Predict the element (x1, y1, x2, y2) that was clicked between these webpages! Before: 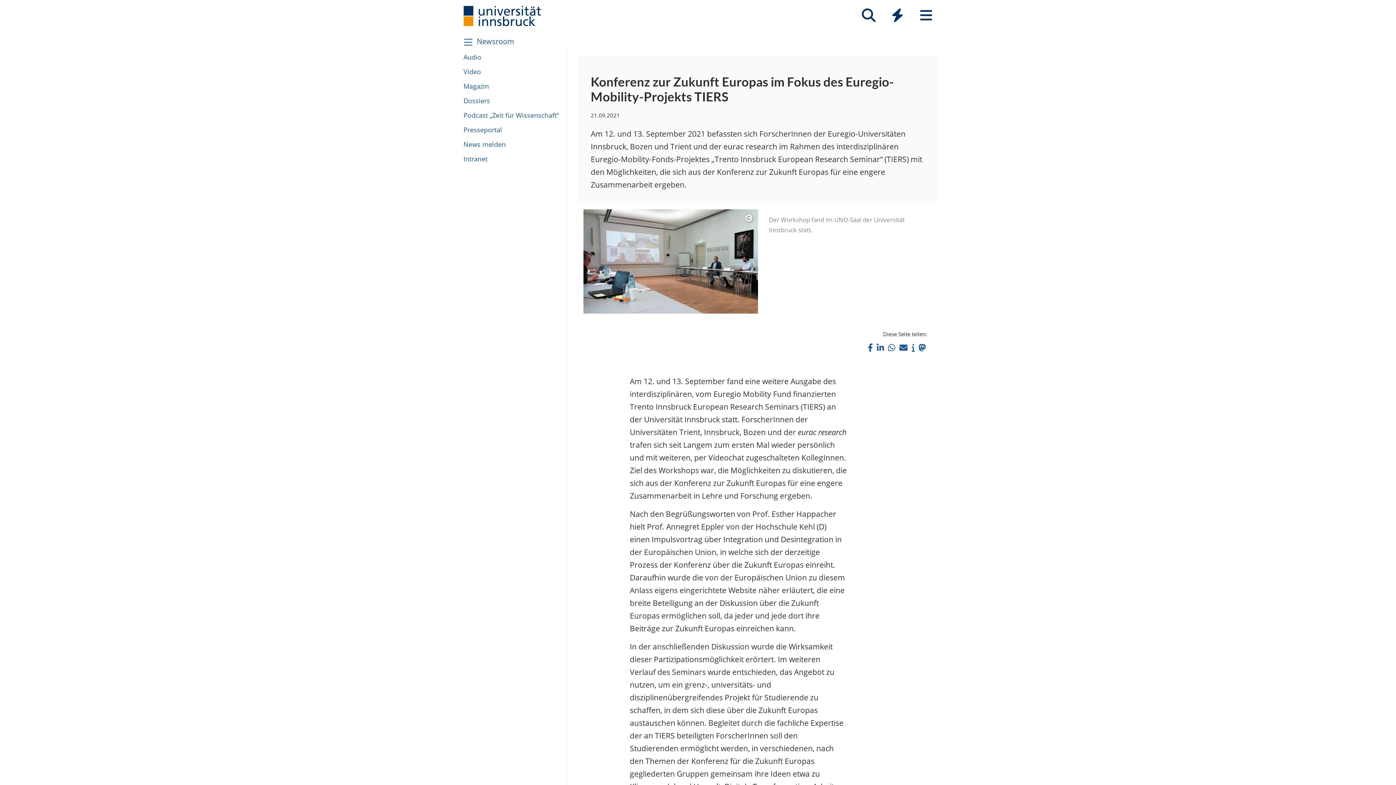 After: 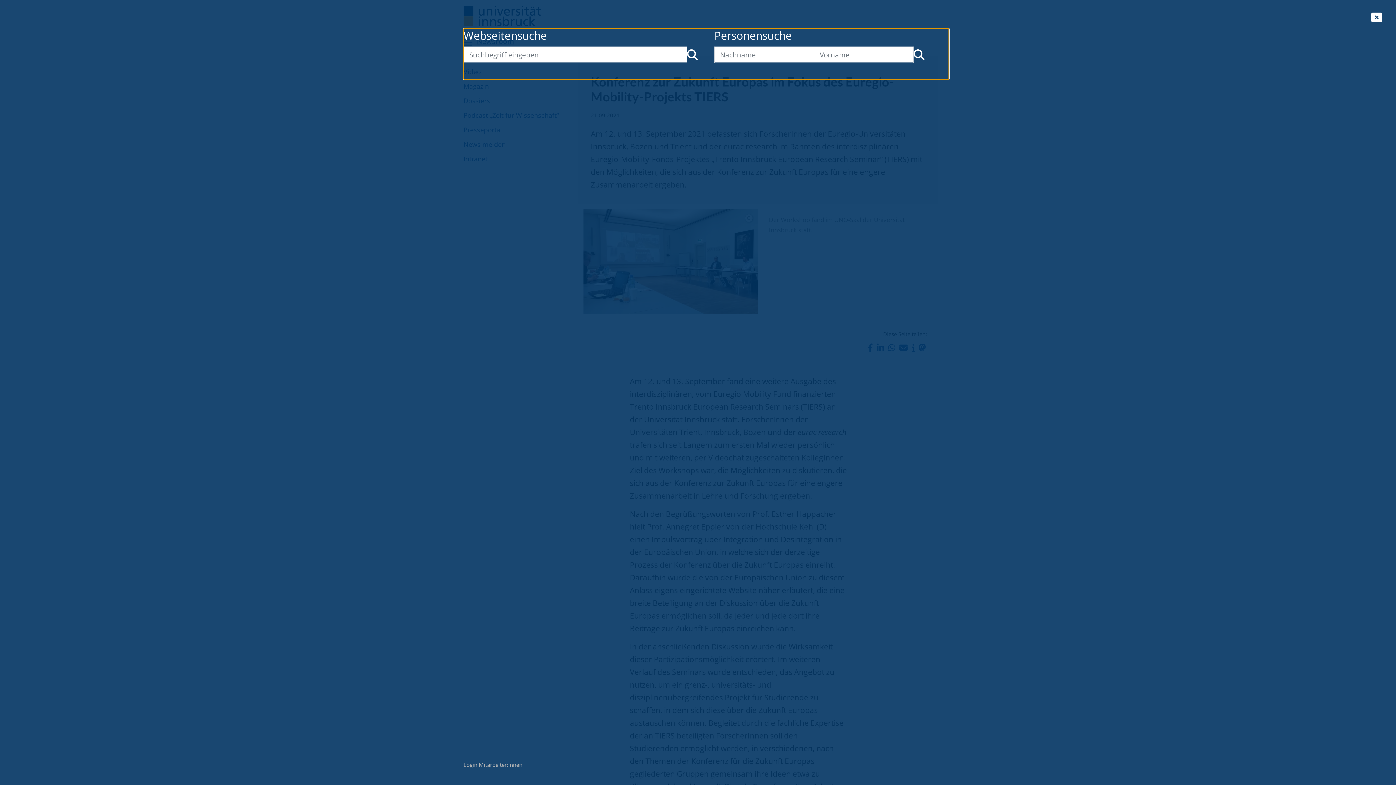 Action: bbox: (854, 5, 883, 25) label: Suche